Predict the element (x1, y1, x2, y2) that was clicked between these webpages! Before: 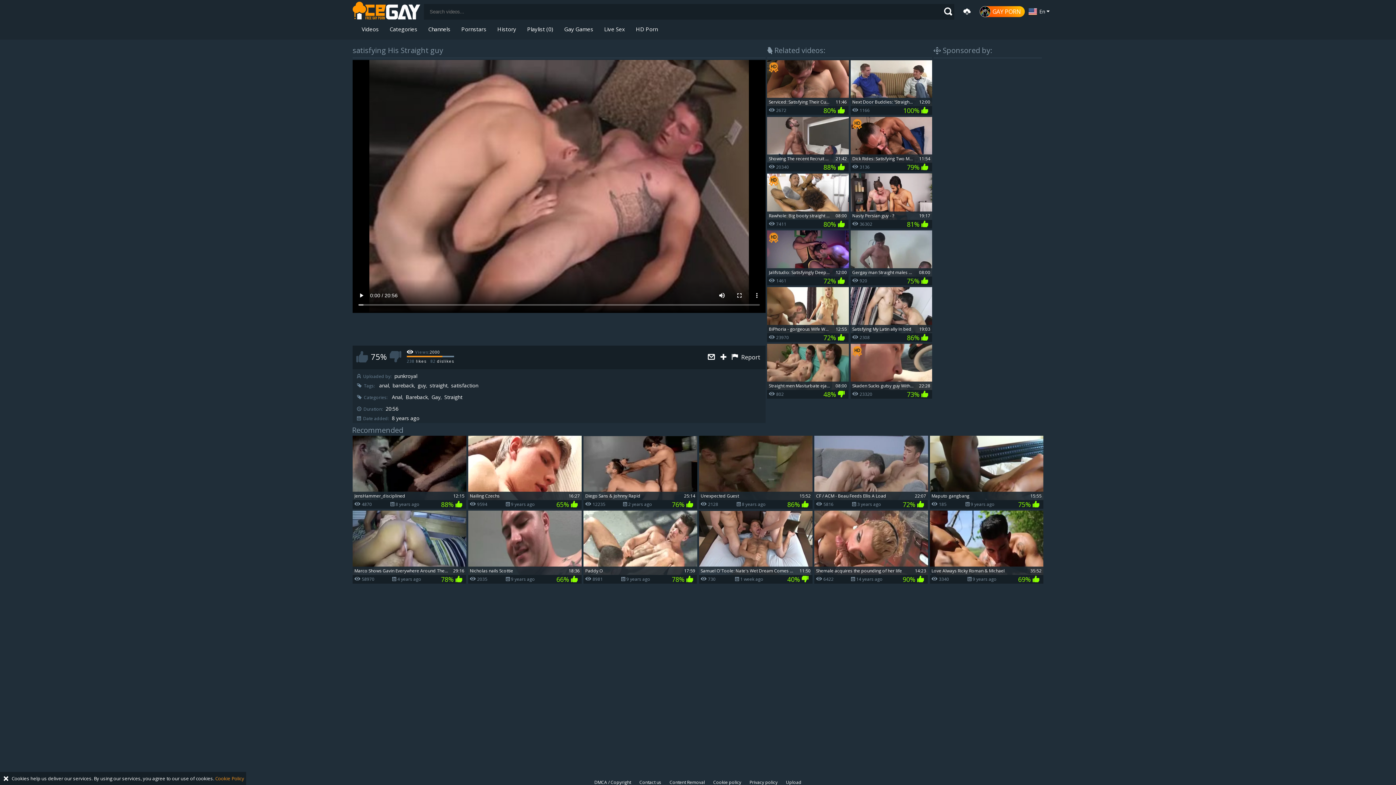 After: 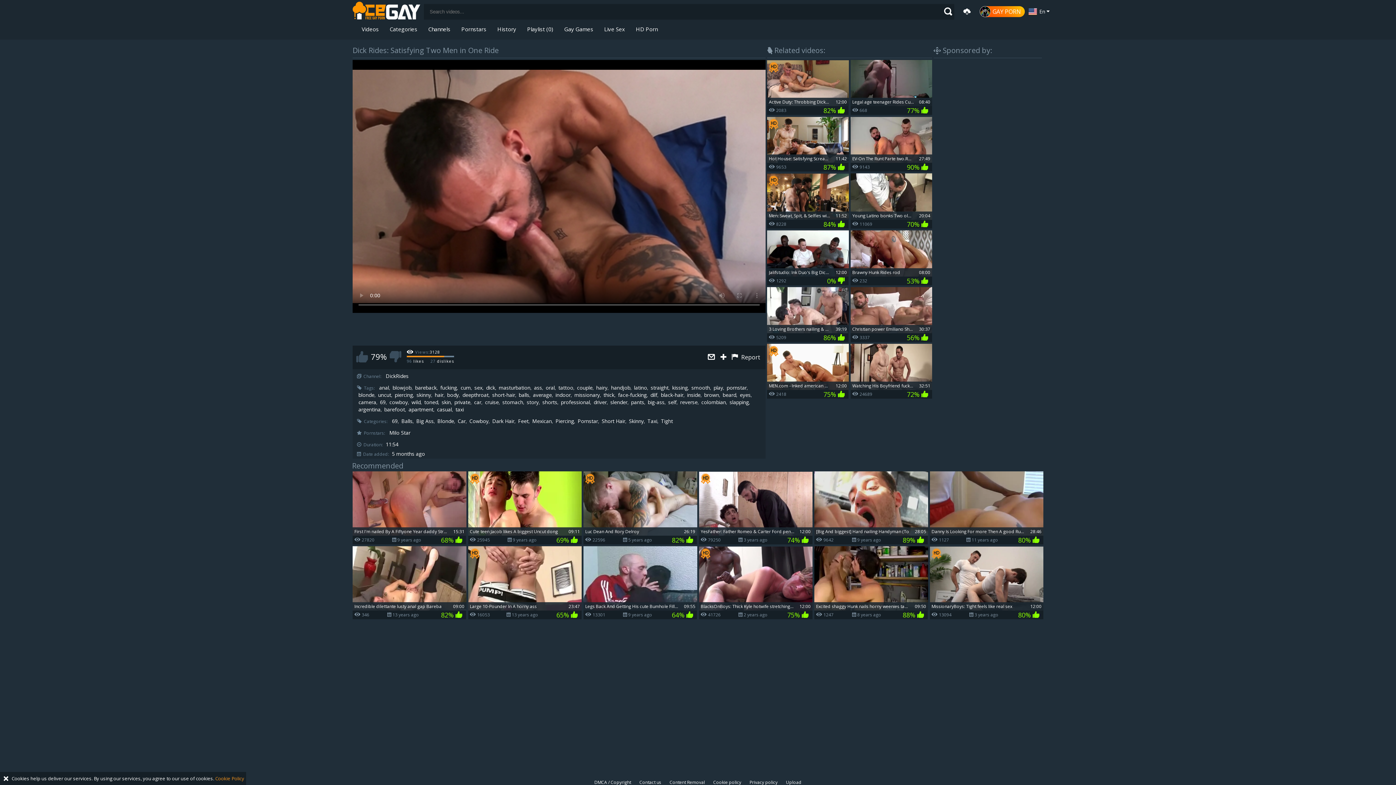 Action: label: Dick Rides: Satisfying Two Men in One Ride
11:54
3136	79%  bbox: (850, 116, 932, 171)